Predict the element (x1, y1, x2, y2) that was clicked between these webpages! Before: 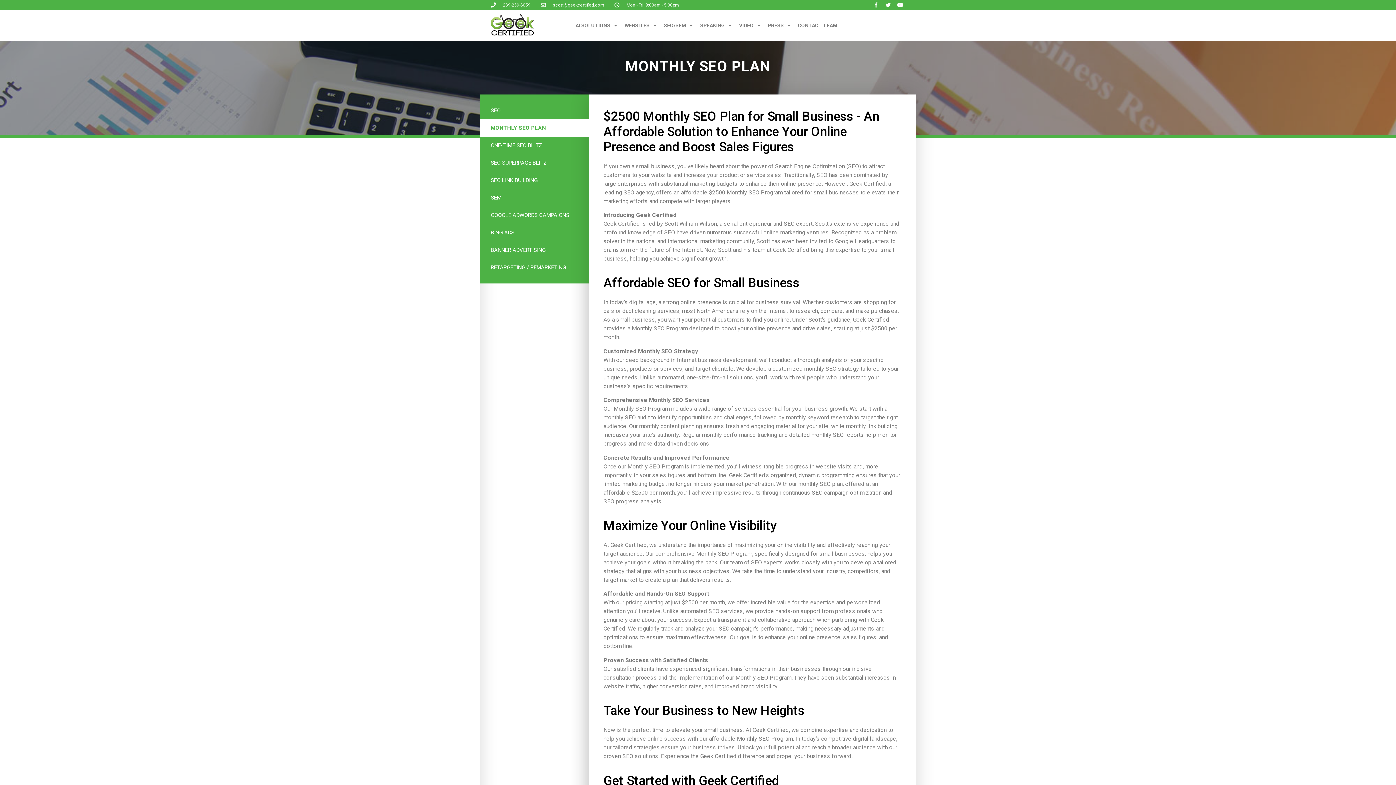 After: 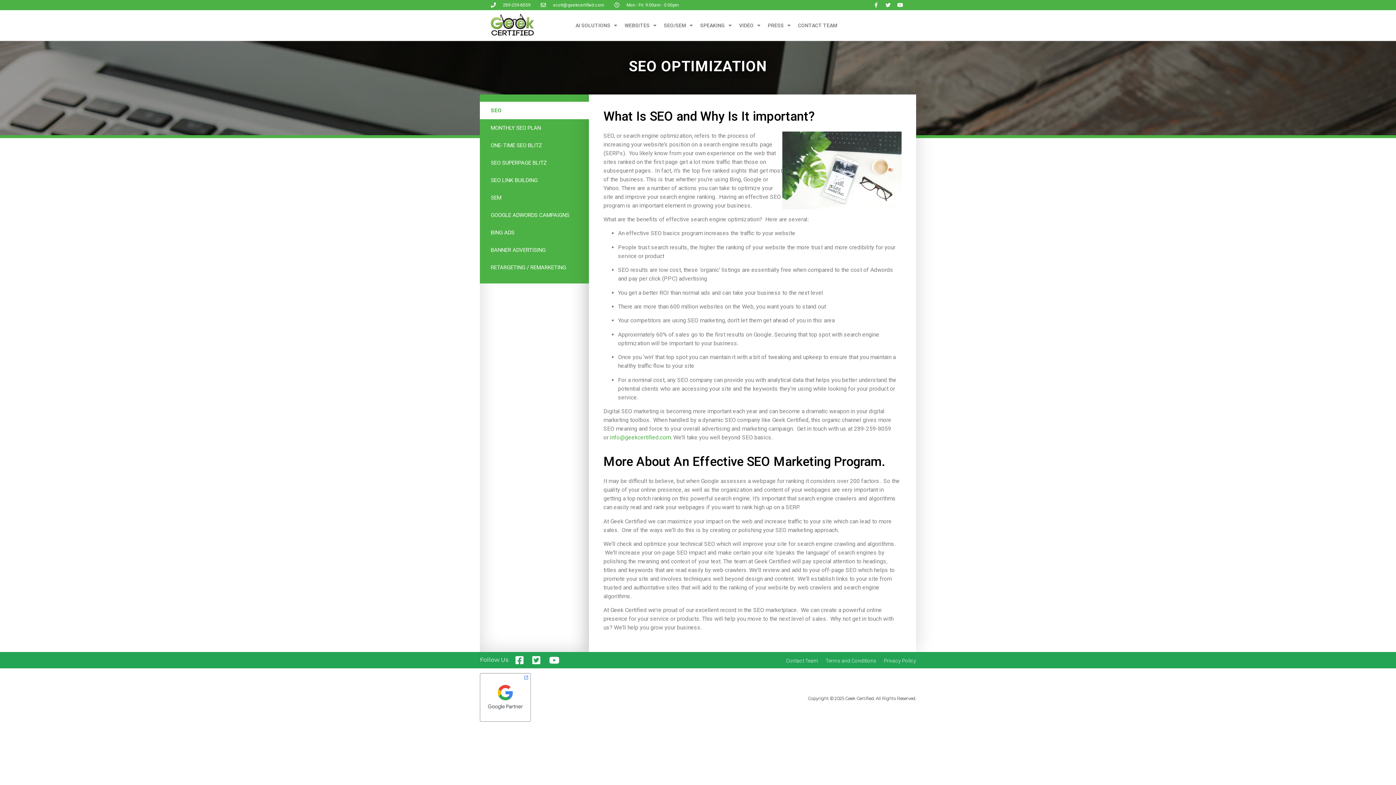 Action: bbox: (480, 101, 589, 119) label: SEO